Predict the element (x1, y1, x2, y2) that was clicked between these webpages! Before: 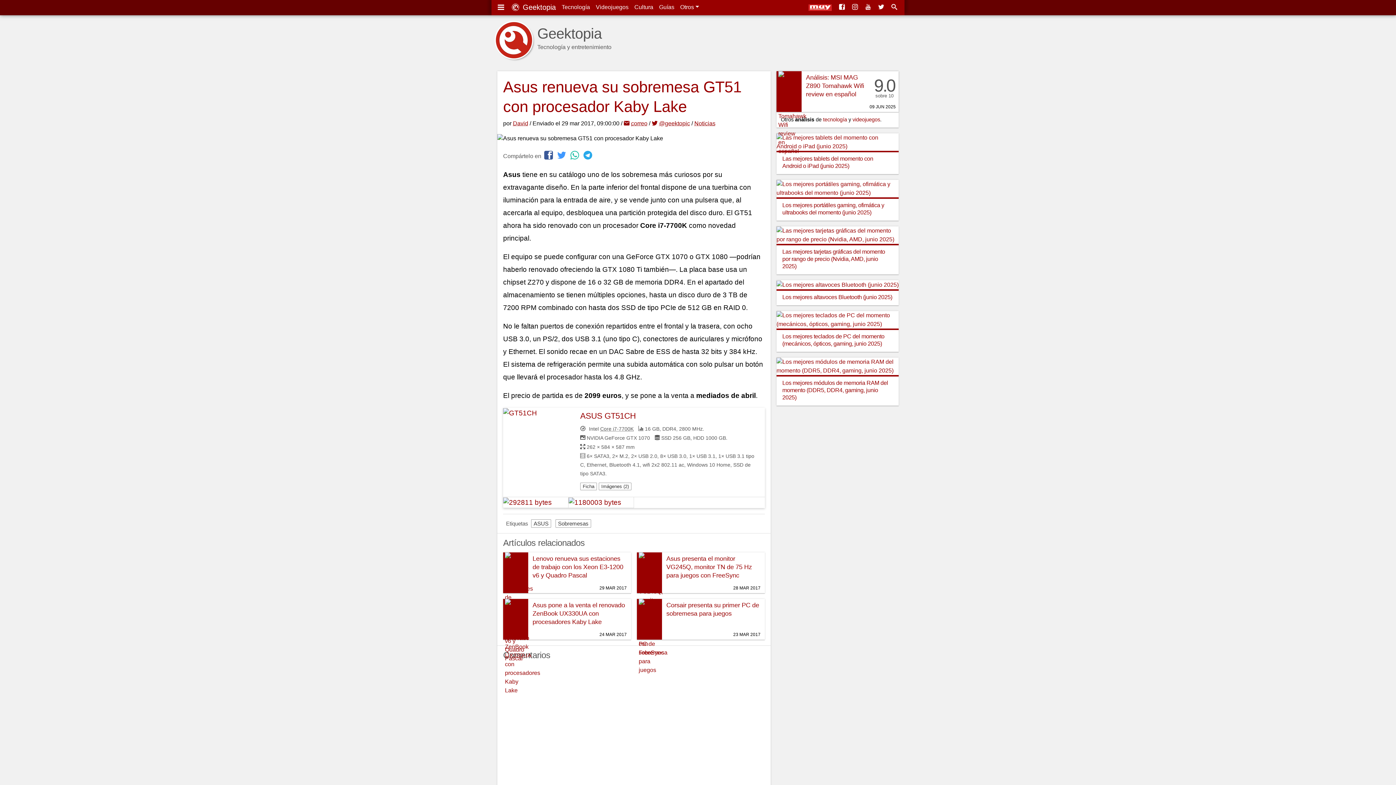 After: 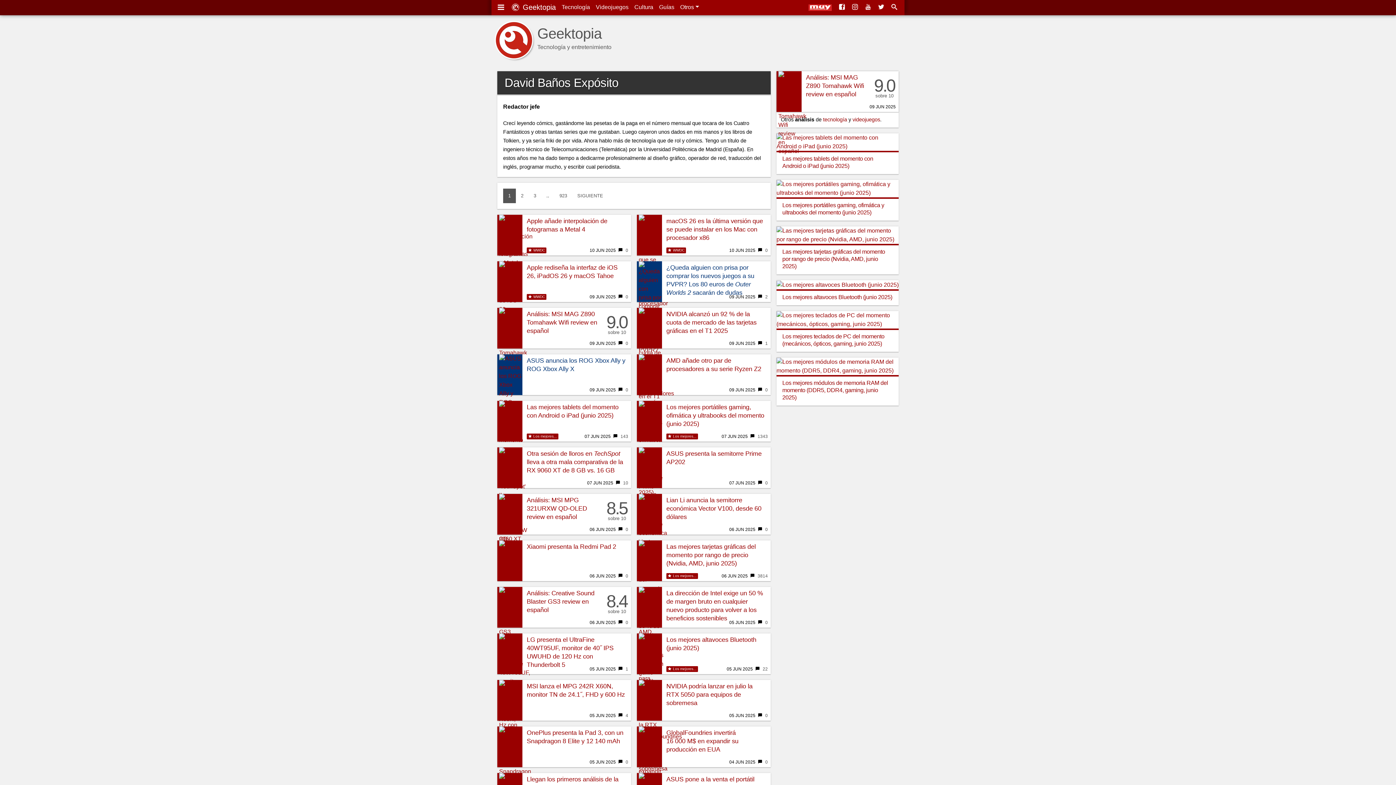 Action: label: David bbox: (513, 120, 528, 126)